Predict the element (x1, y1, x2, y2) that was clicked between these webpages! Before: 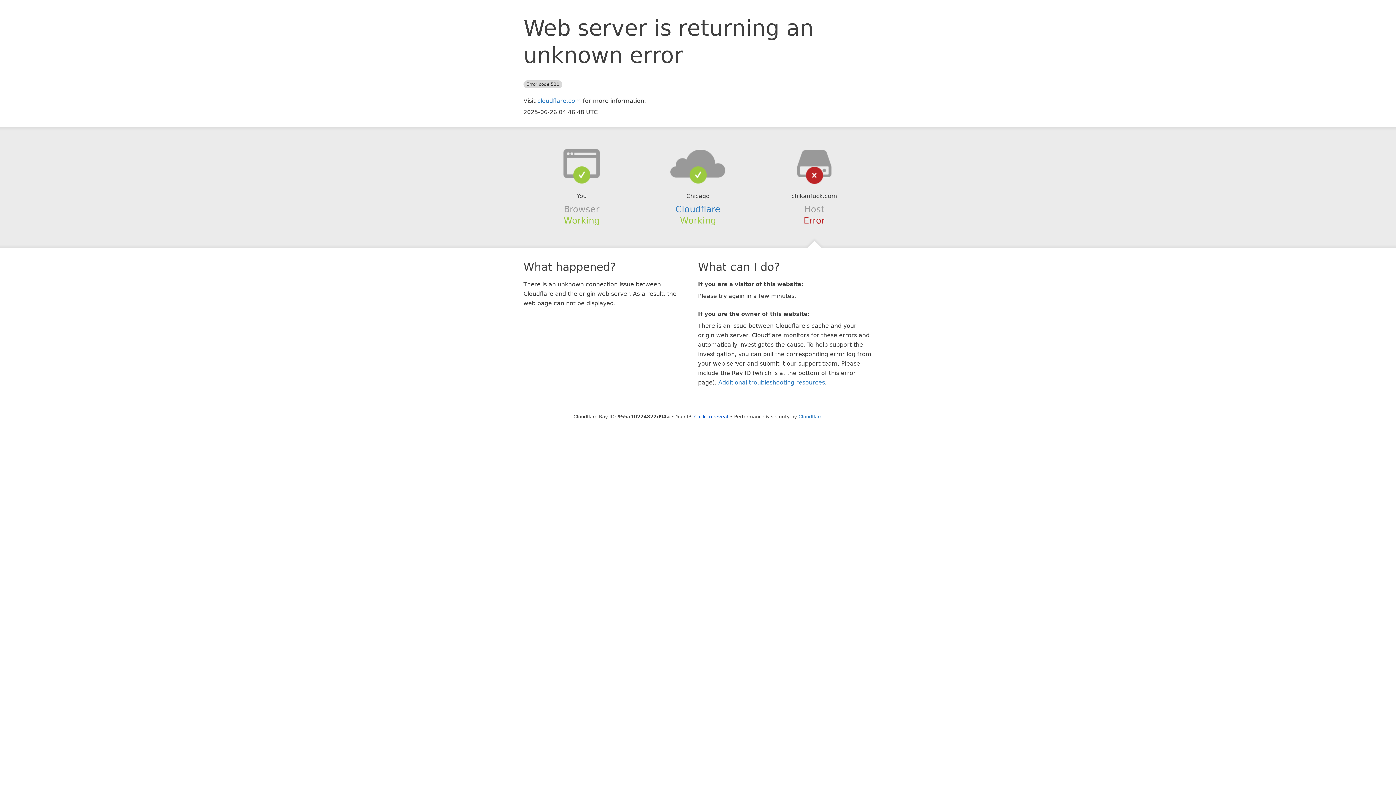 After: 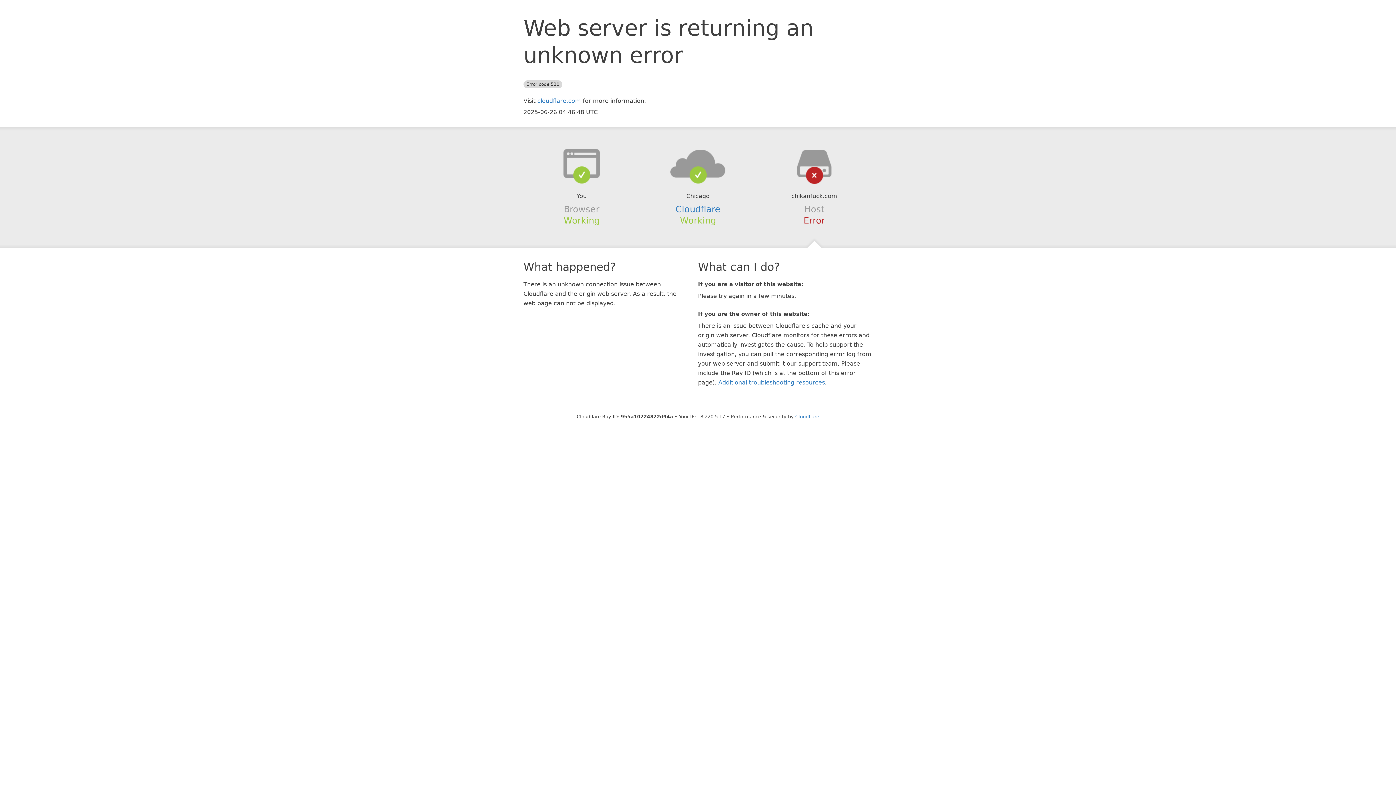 Action: label: Click to reveal bbox: (694, 414, 728, 419)